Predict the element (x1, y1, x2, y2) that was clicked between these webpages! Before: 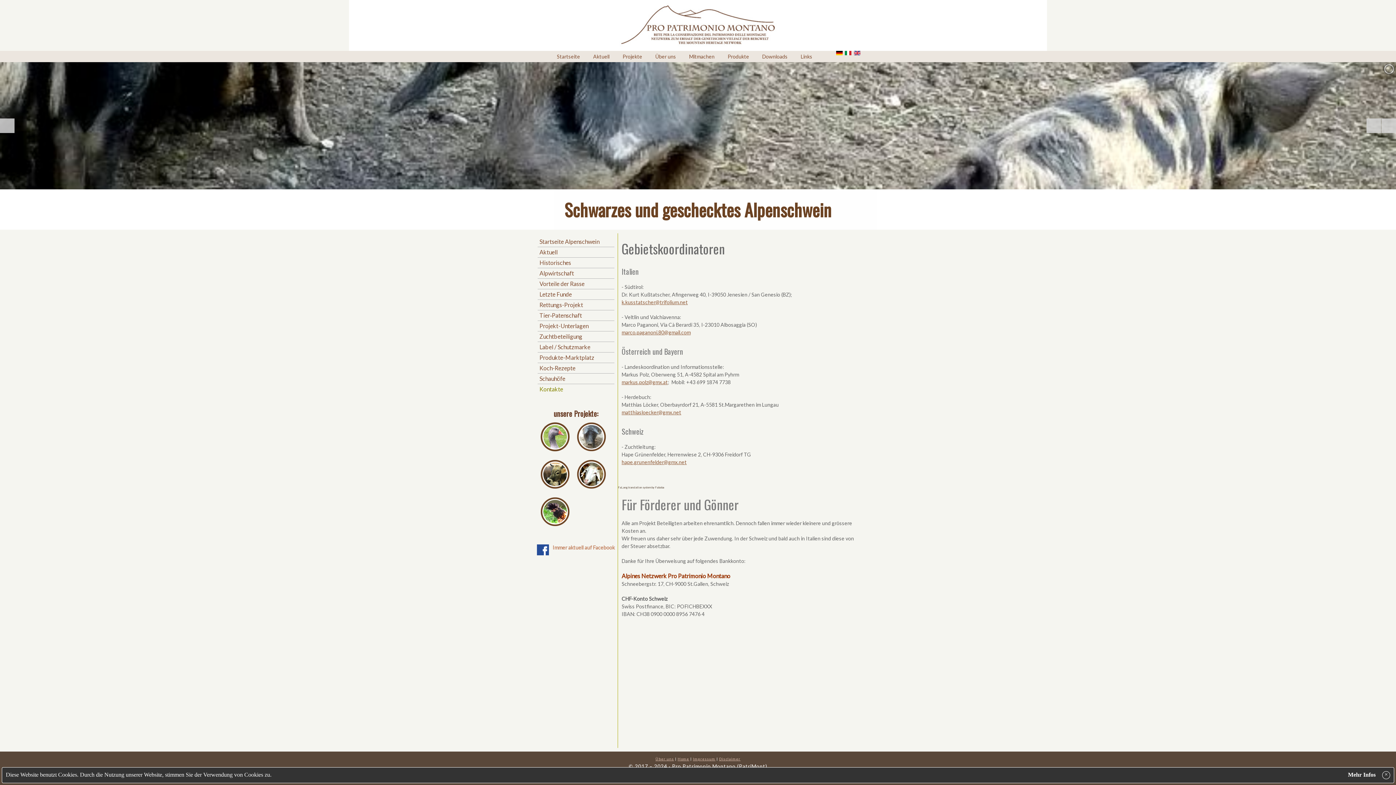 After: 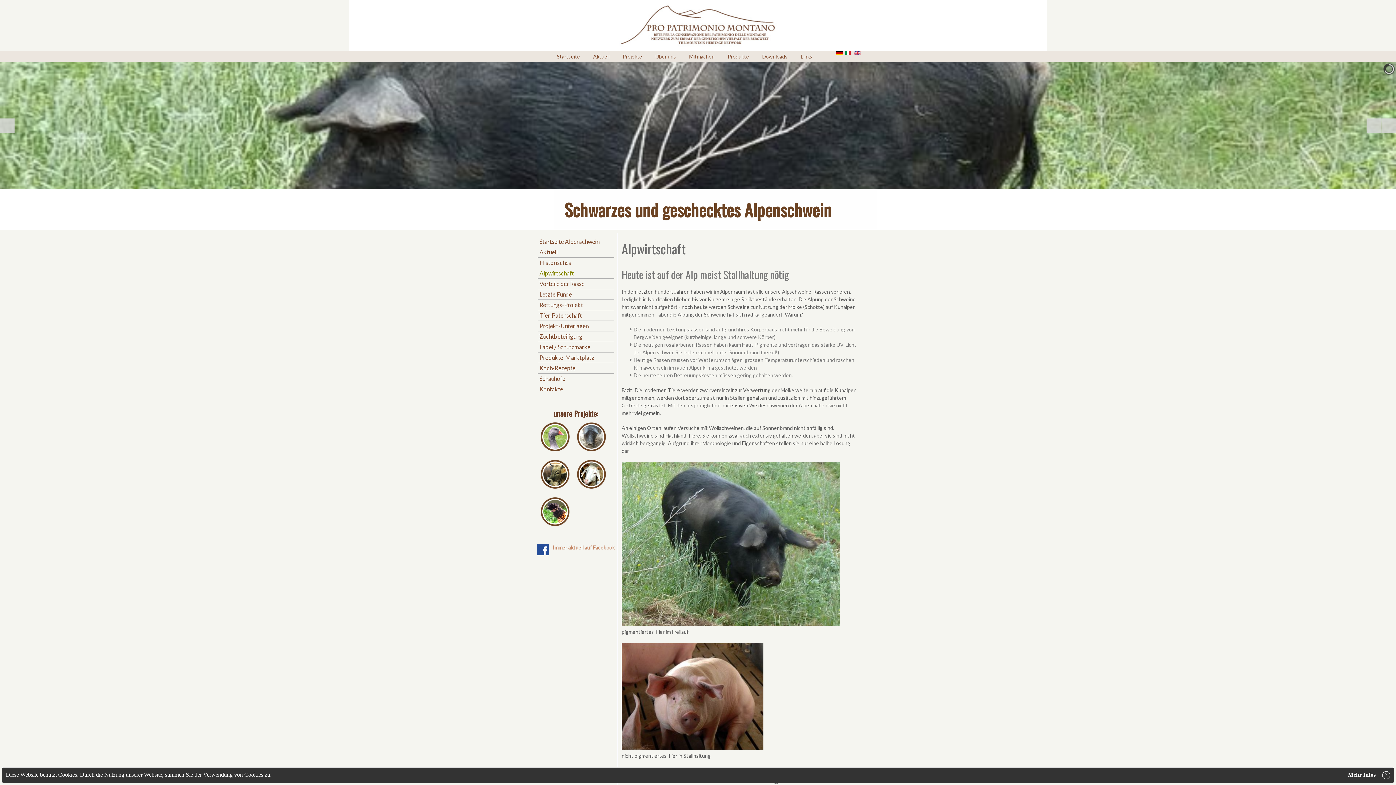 Action: bbox: (537, 268, 614, 278) label: Alpwirtschaft